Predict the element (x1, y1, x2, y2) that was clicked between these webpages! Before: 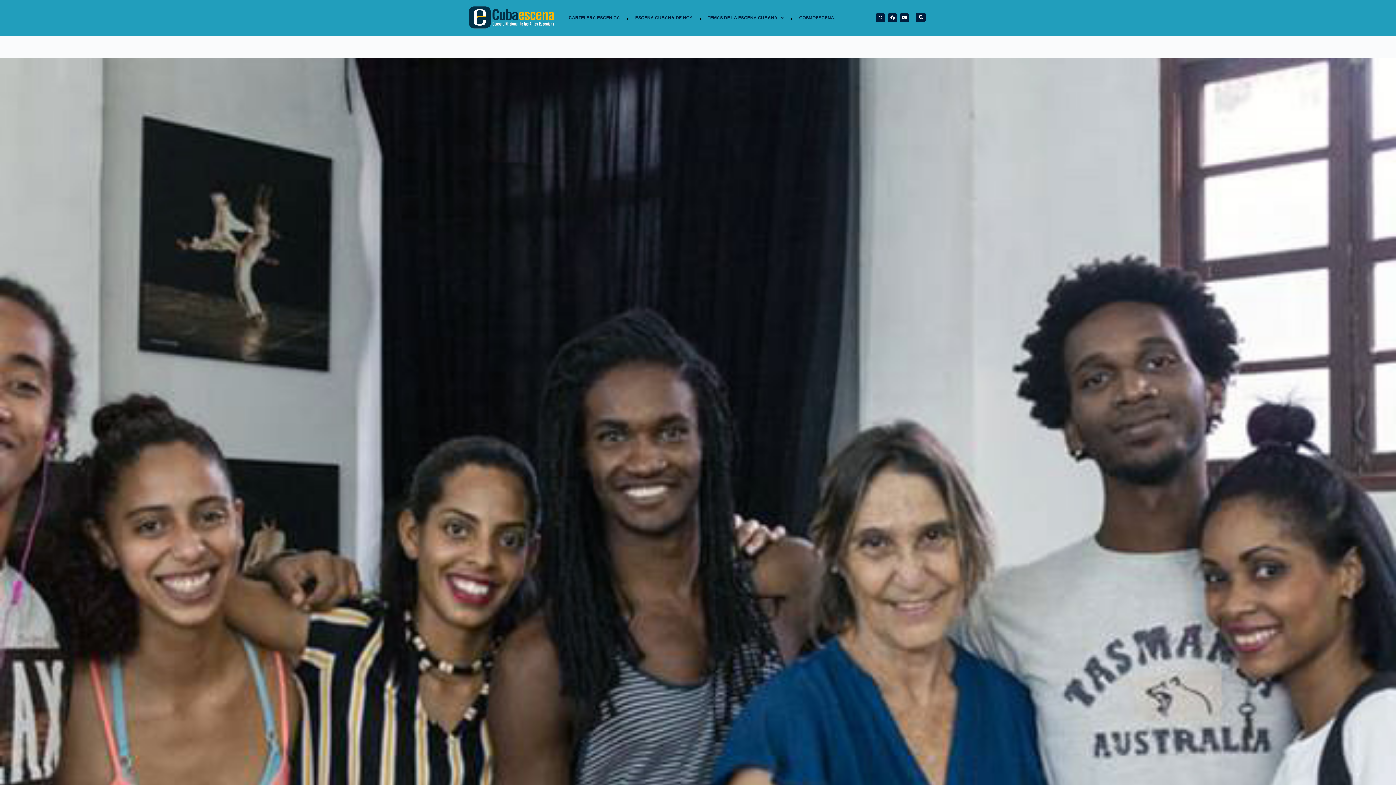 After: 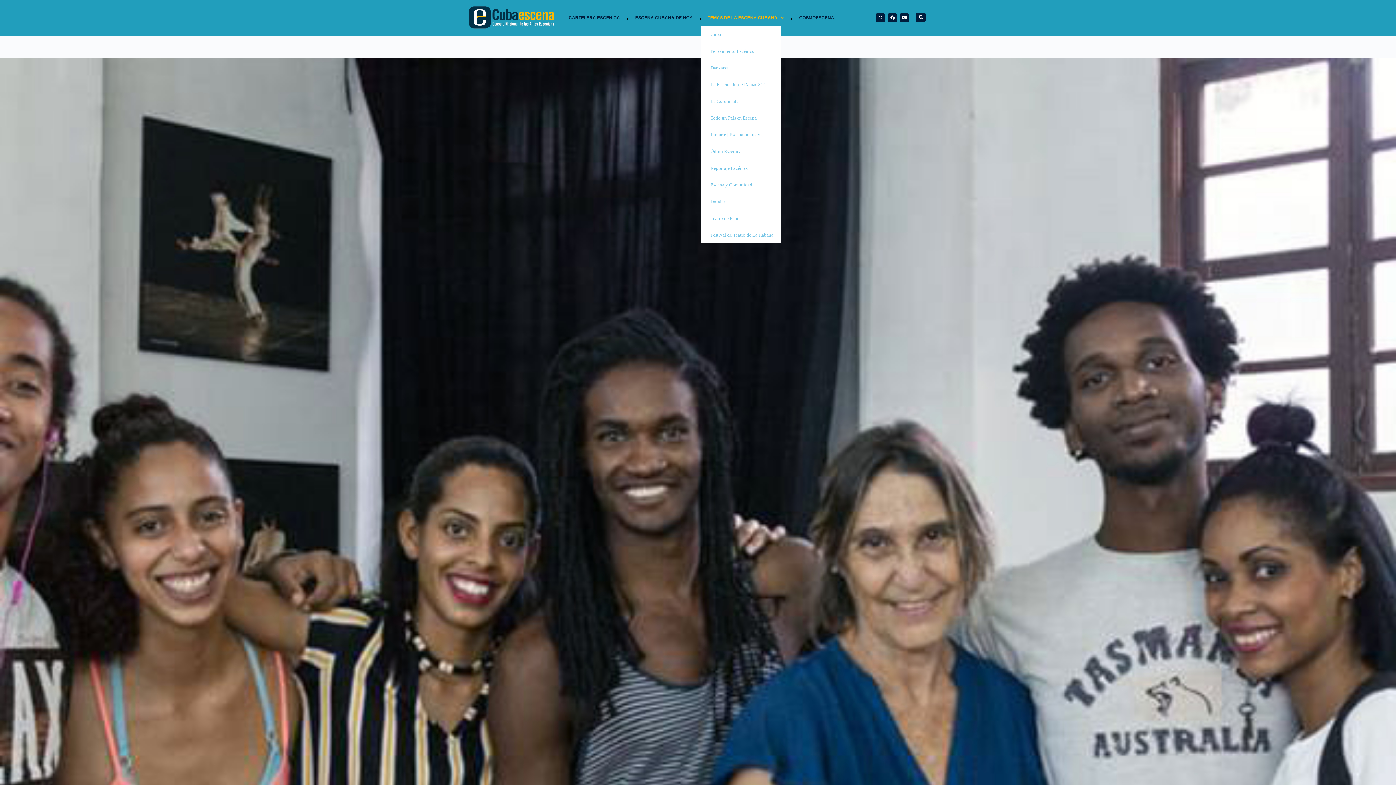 Action: label: TEMAS DE LA ESCENA CUBANA bbox: (700, 9, 791, 26)